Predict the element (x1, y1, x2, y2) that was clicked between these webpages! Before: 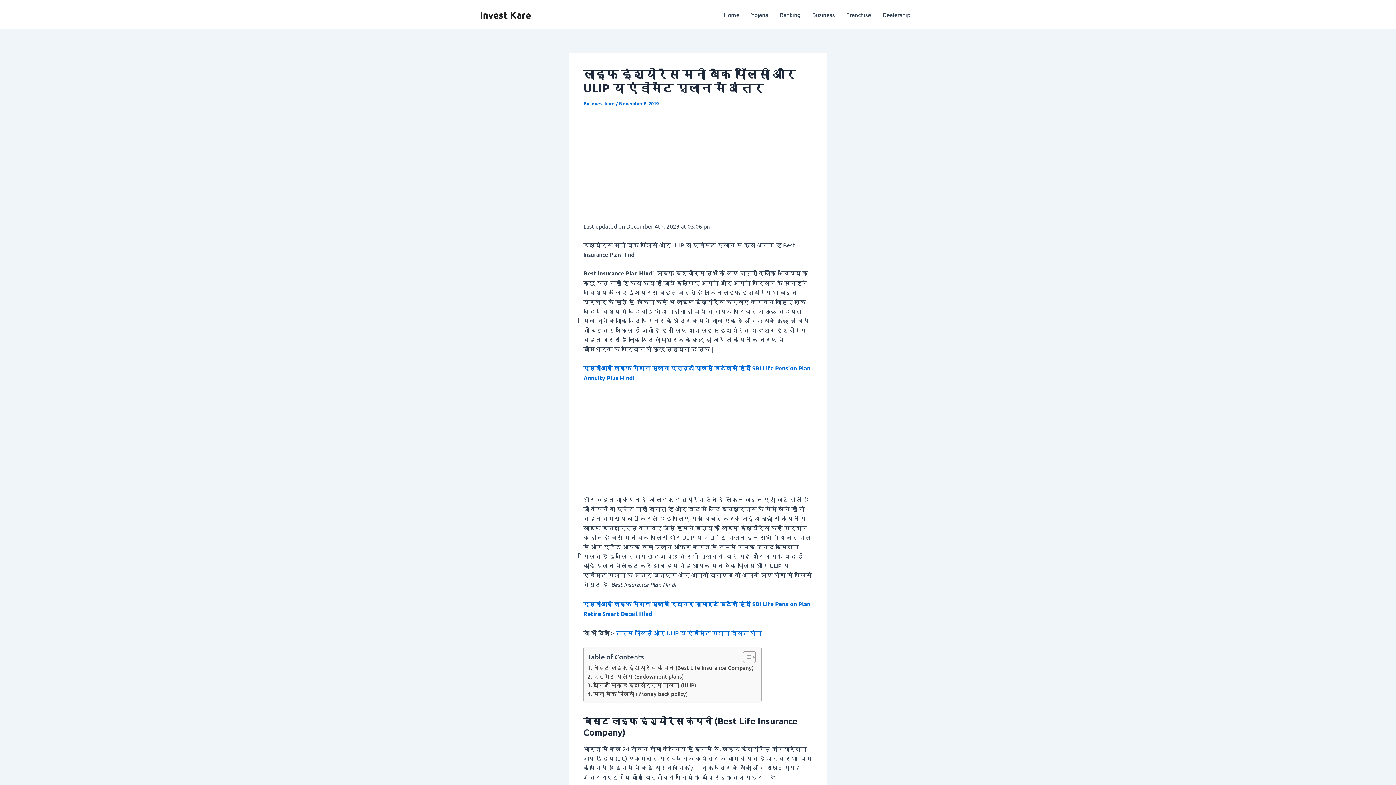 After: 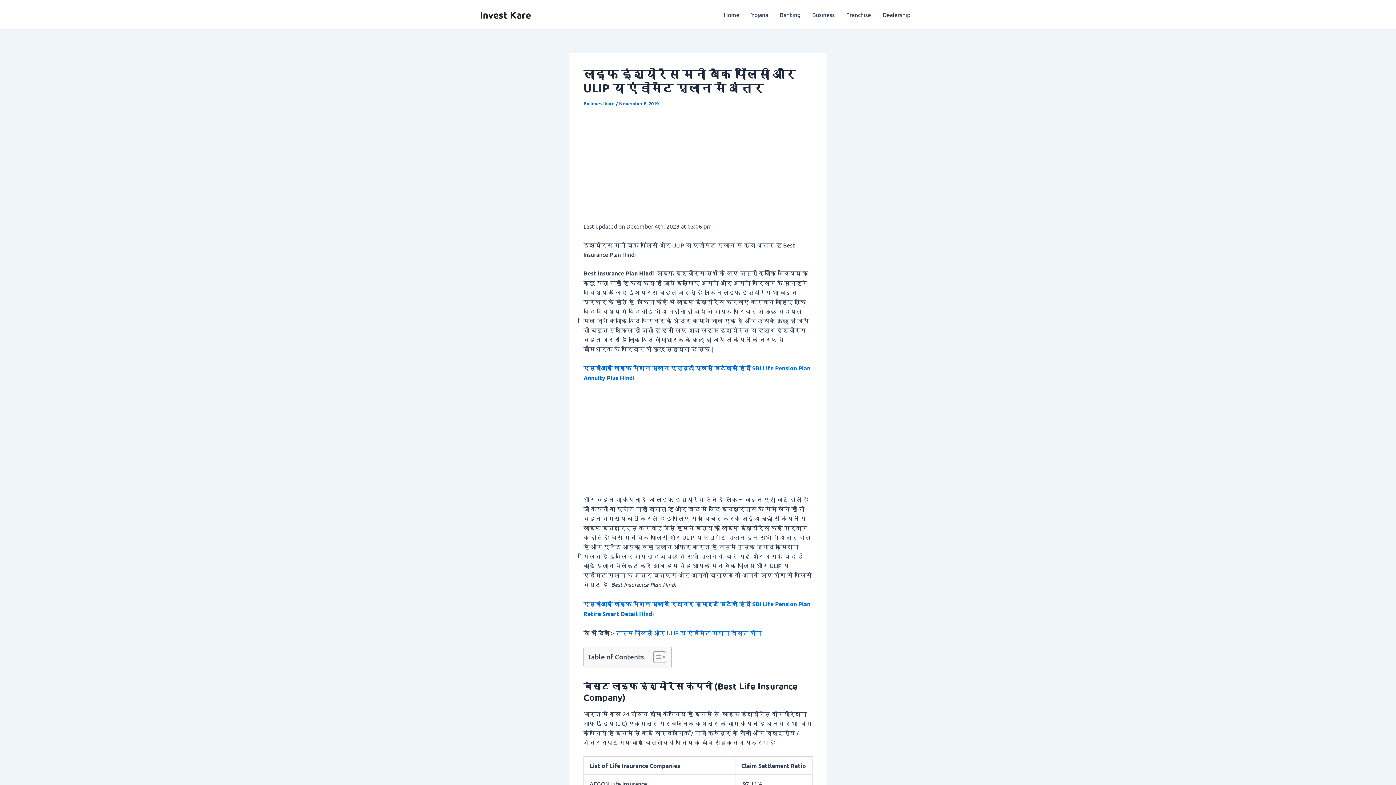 Action: label: Toggle Table of Content bbox: (737, 651, 754, 663)